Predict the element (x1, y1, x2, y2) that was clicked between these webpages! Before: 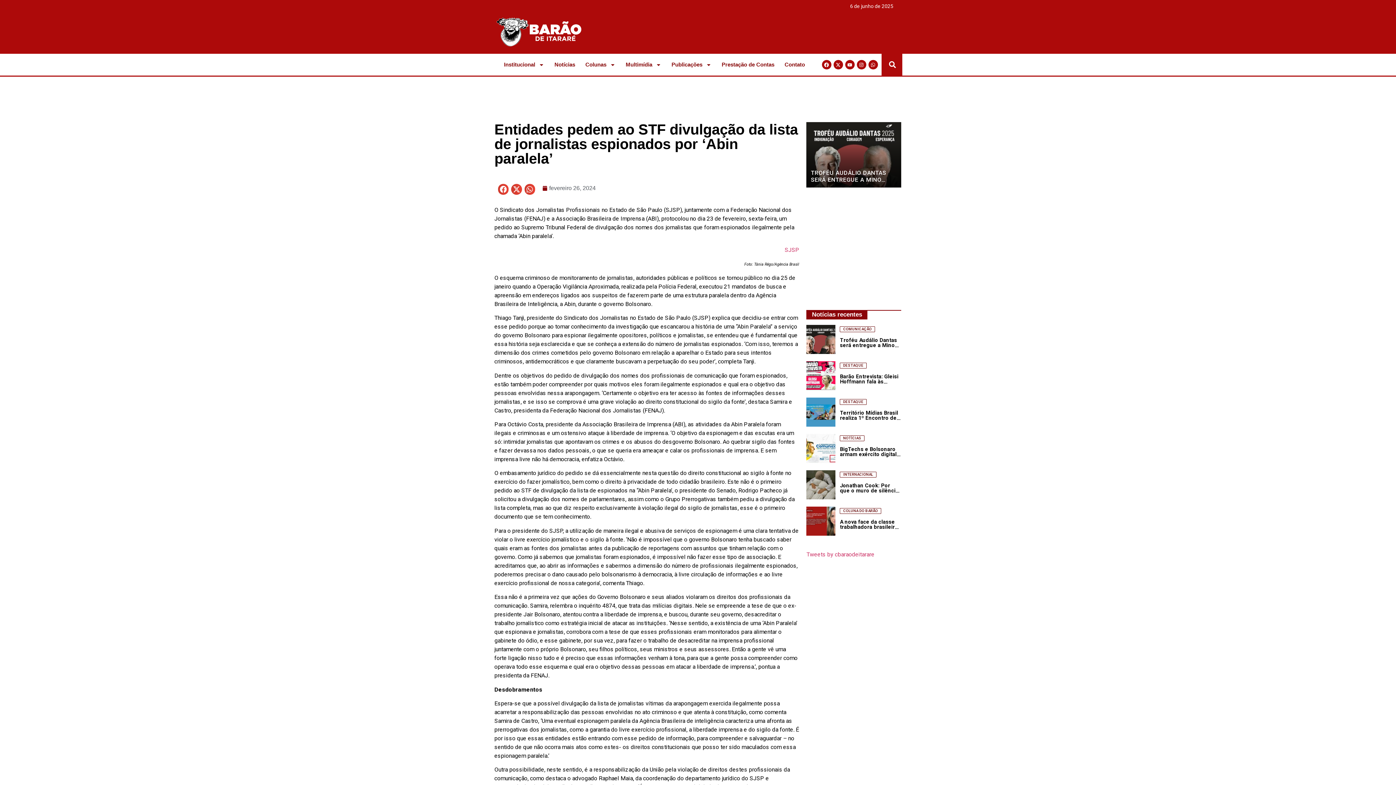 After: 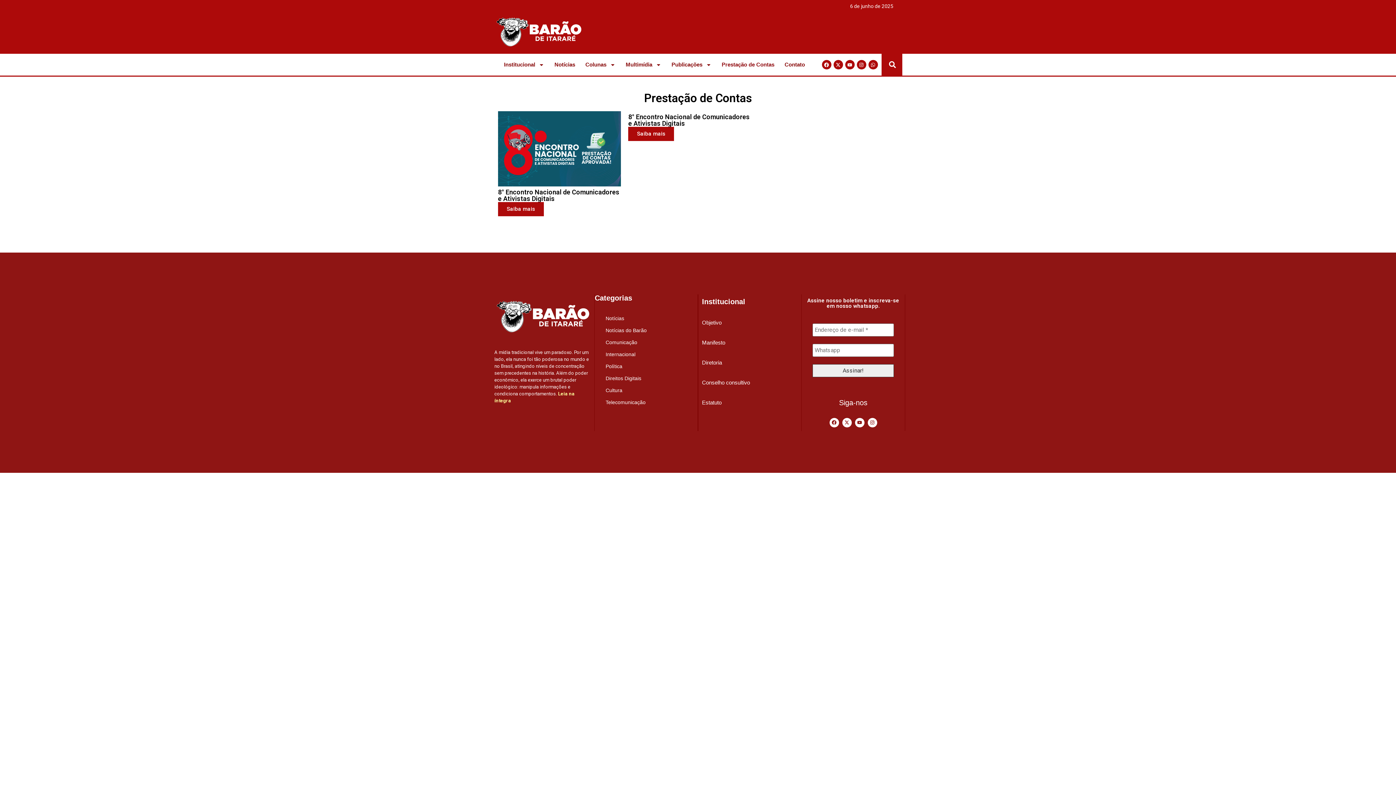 Action: bbox: (716, 61, 779, 68) label: Prestação de Contas